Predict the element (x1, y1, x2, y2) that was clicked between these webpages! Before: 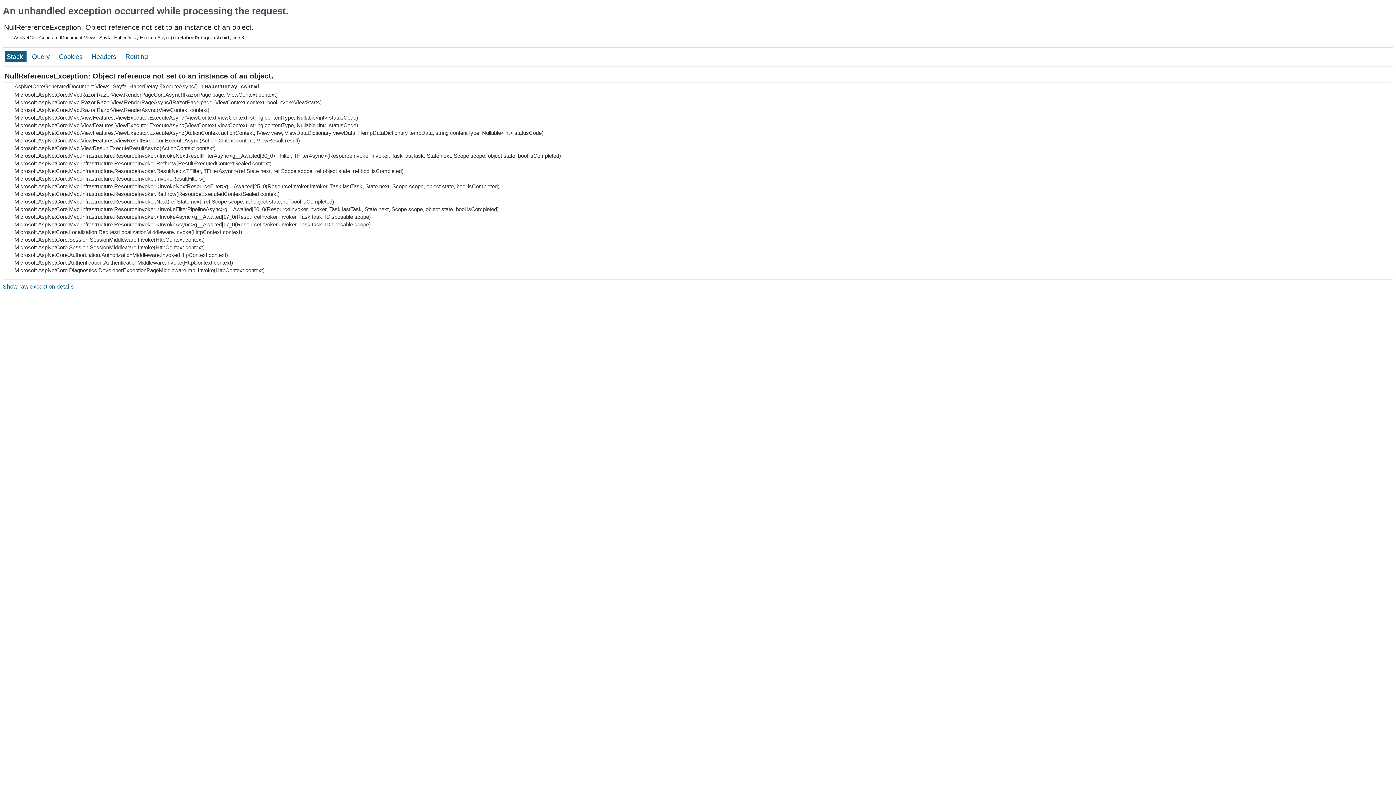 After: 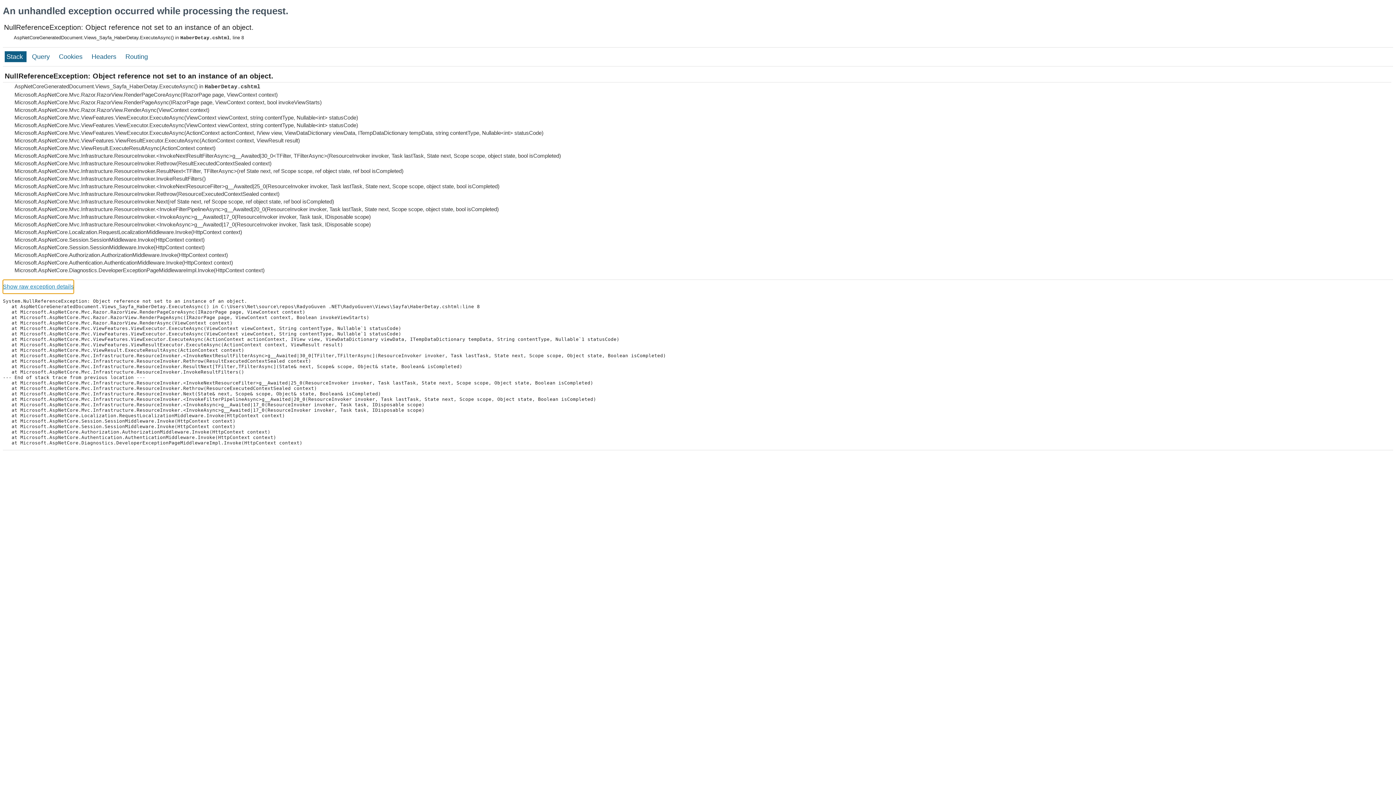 Action: bbox: (2, 280, 73, 293) label: Show raw exception details